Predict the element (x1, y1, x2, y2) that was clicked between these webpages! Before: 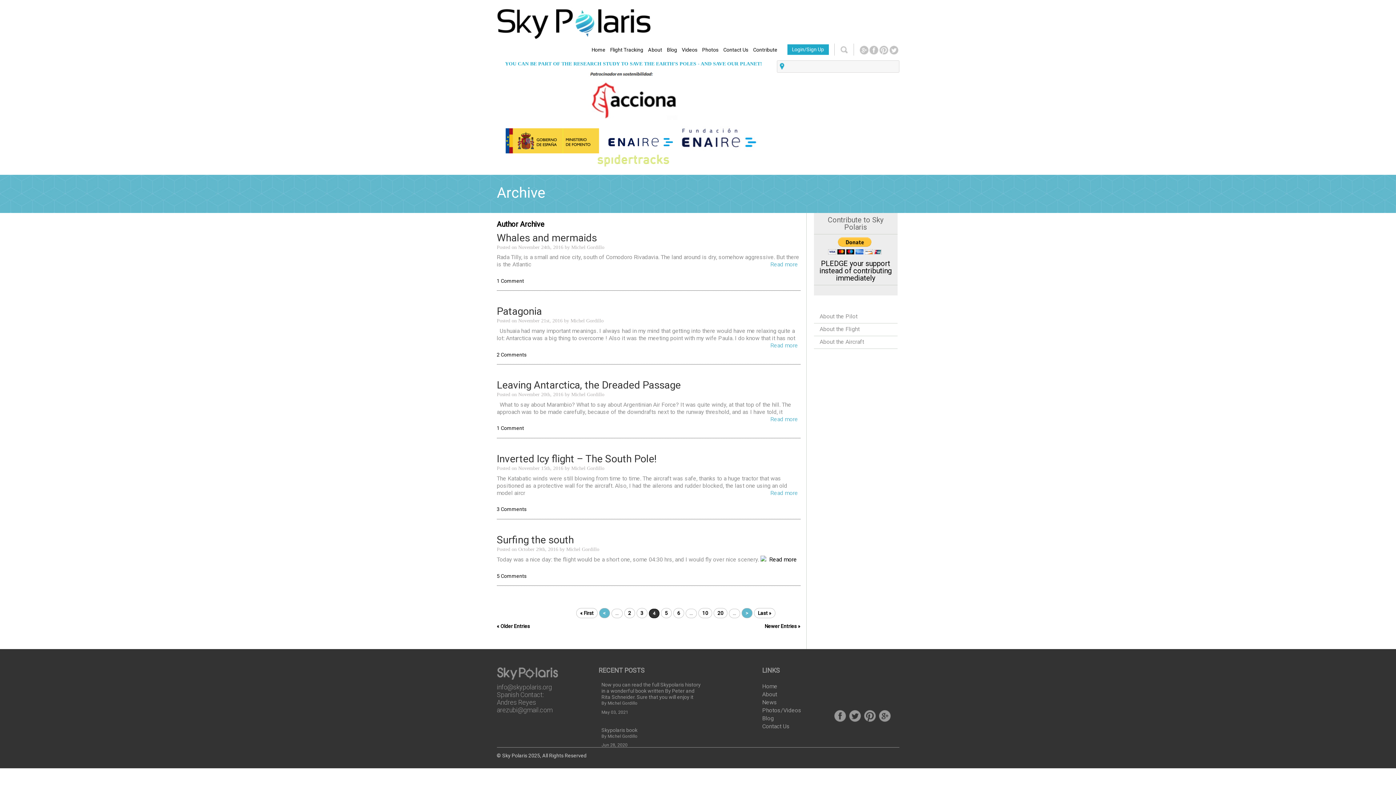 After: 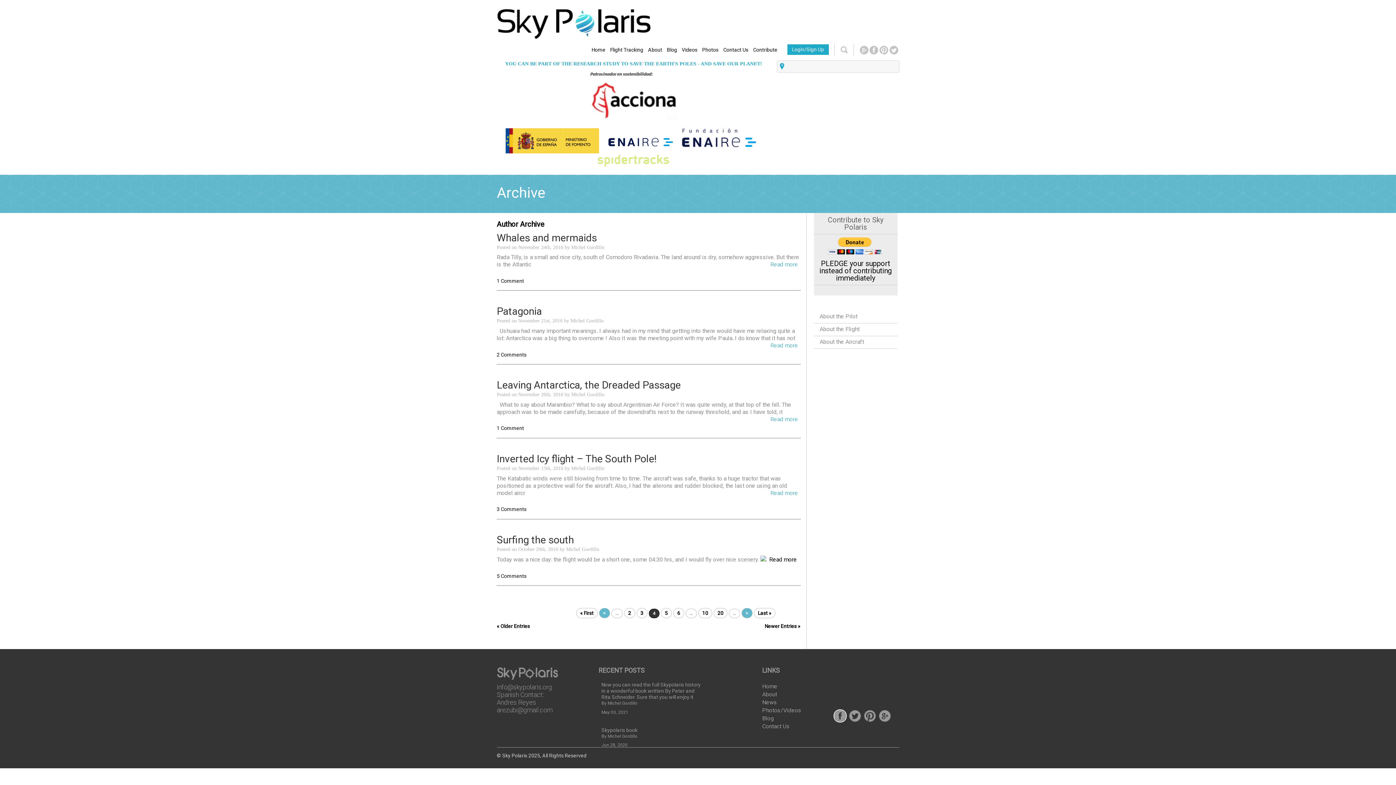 Action: bbox: (833, 709, 846, 723)